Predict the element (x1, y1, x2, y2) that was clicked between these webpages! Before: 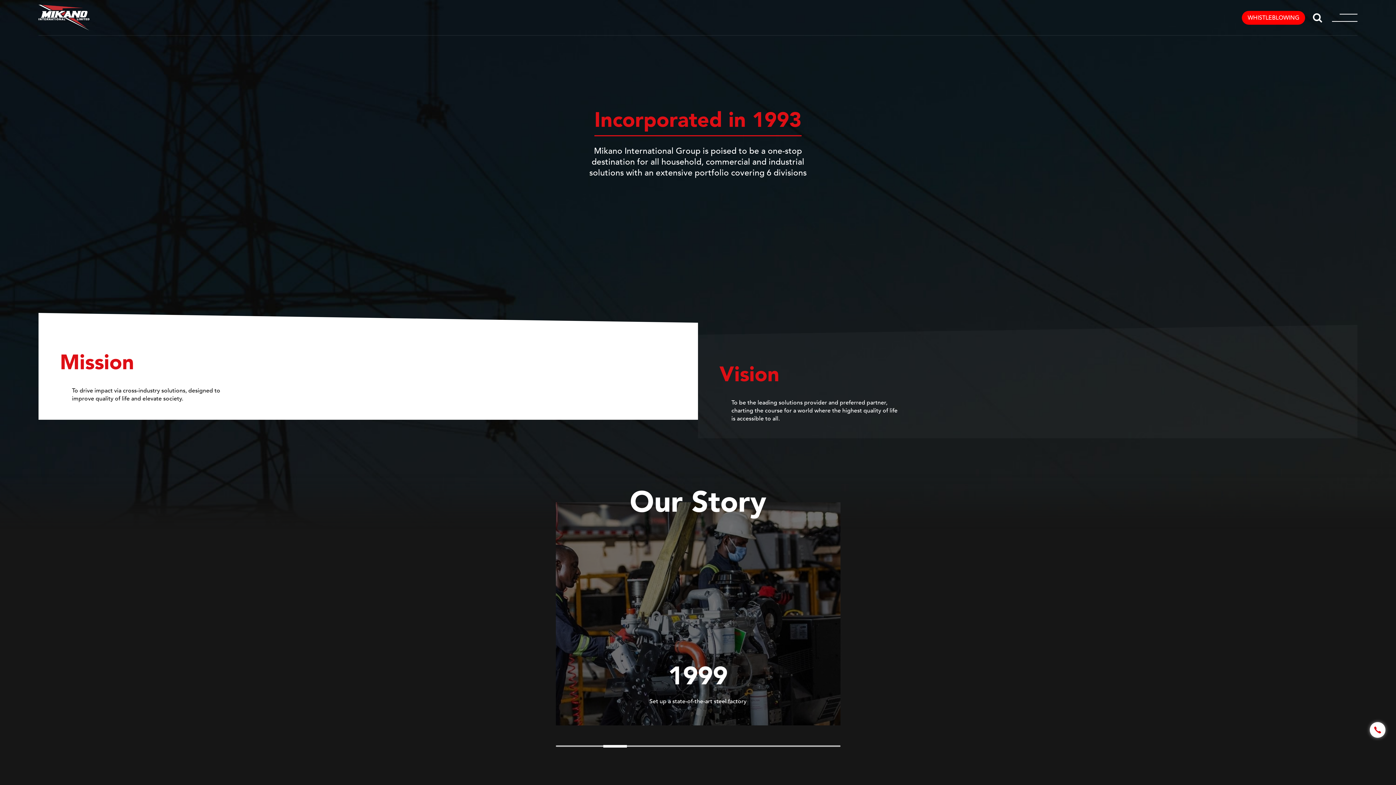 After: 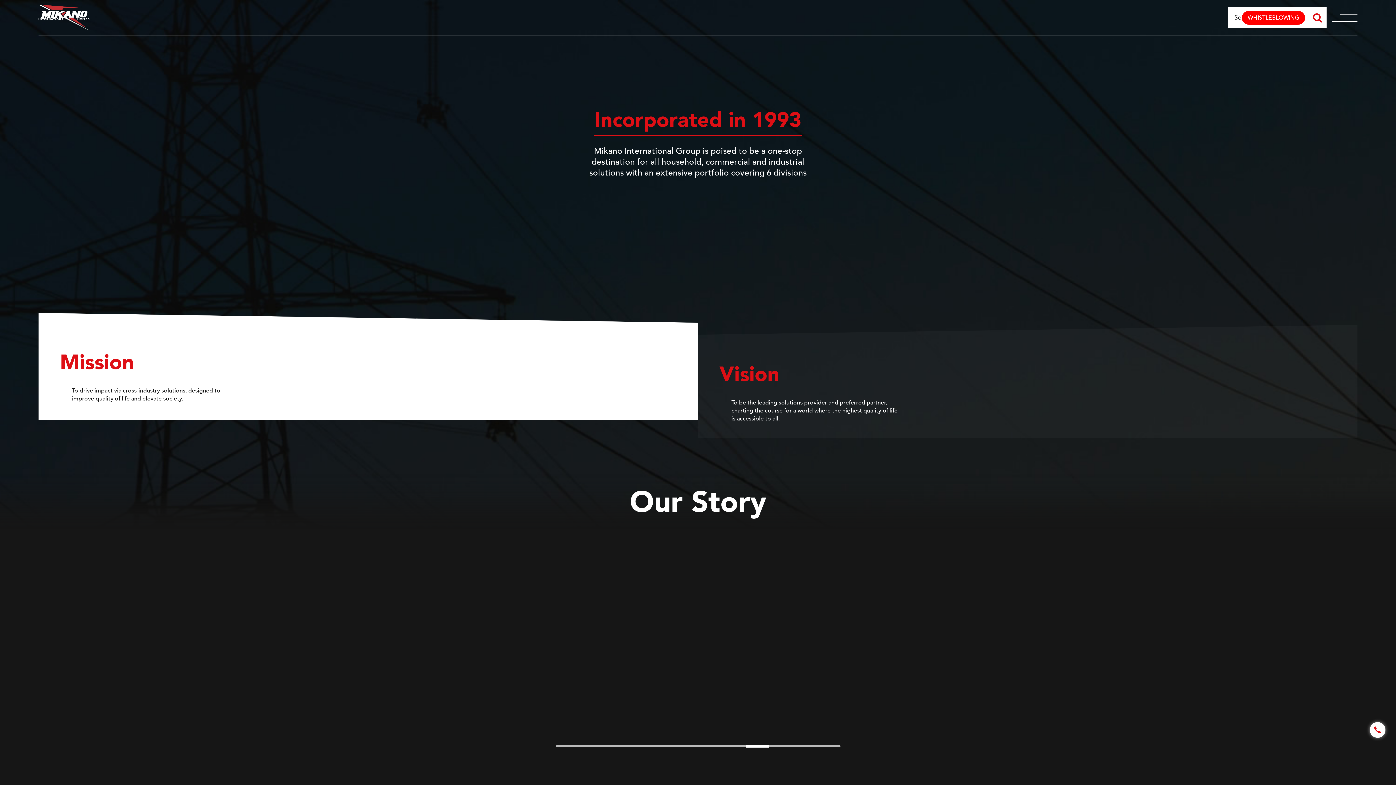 Action: bbox: (1310, 7, 1325, 28)